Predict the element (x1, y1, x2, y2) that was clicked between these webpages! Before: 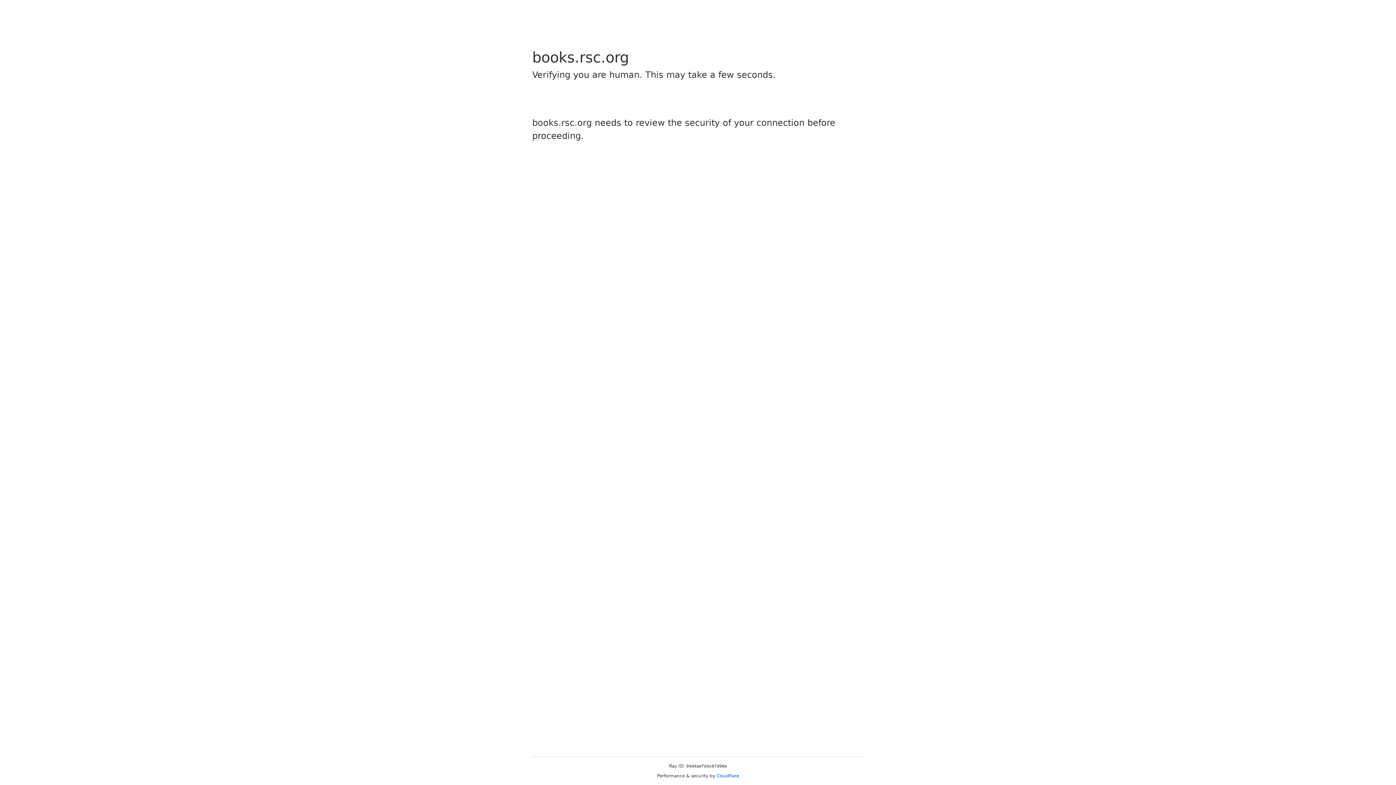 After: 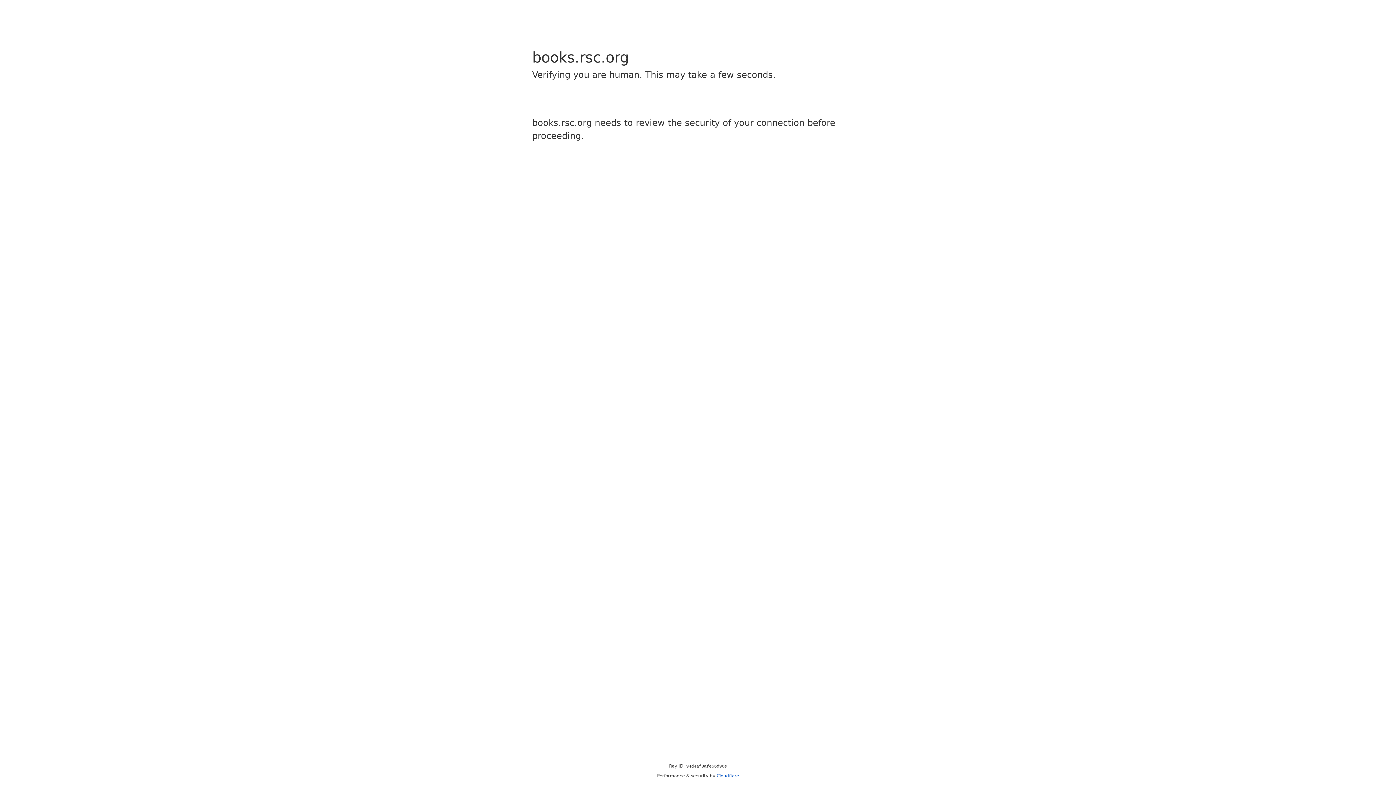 Action: bbox: (716, 773, 739, 778) label: Cloudflare